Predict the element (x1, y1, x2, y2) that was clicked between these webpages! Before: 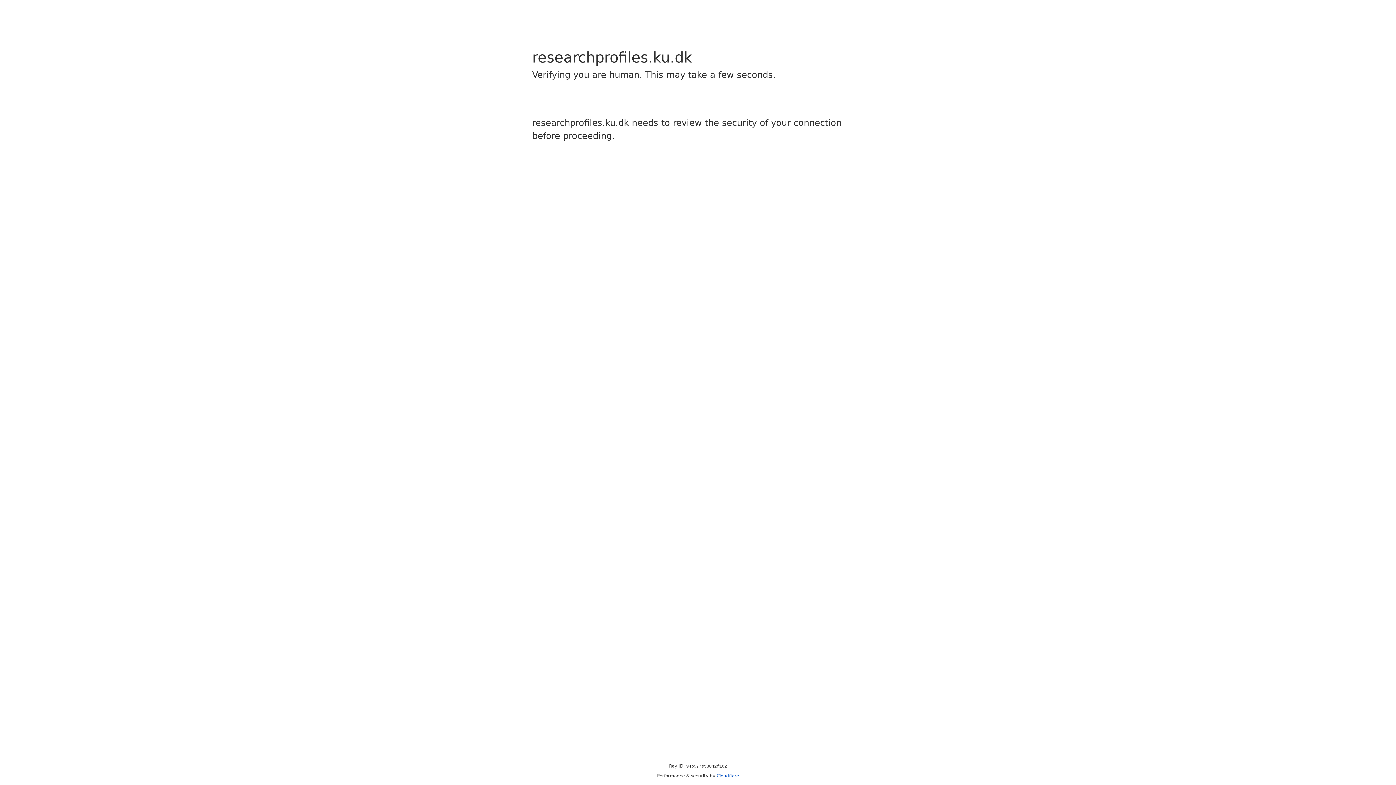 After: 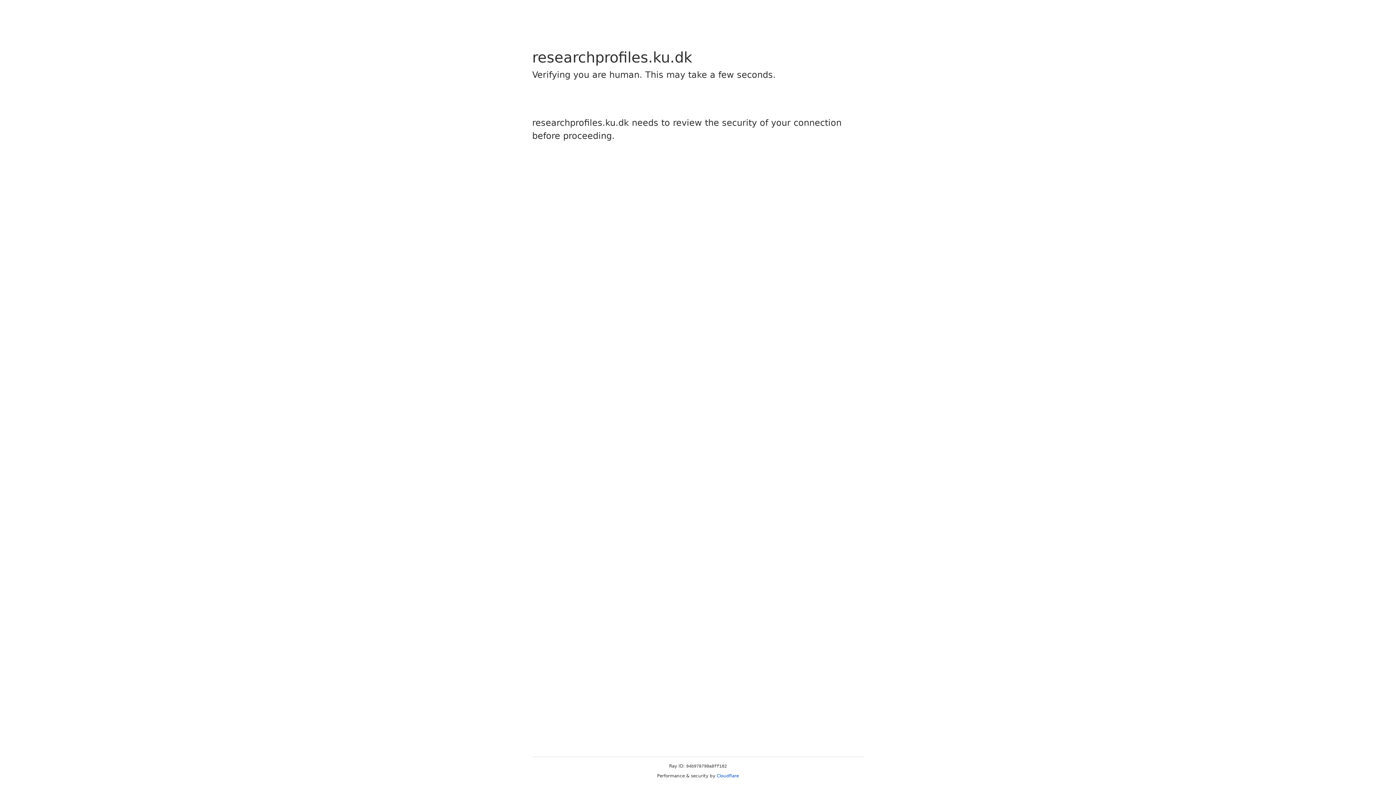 Action: label: Cloudflare bbox: (716, 773, 739, 778)